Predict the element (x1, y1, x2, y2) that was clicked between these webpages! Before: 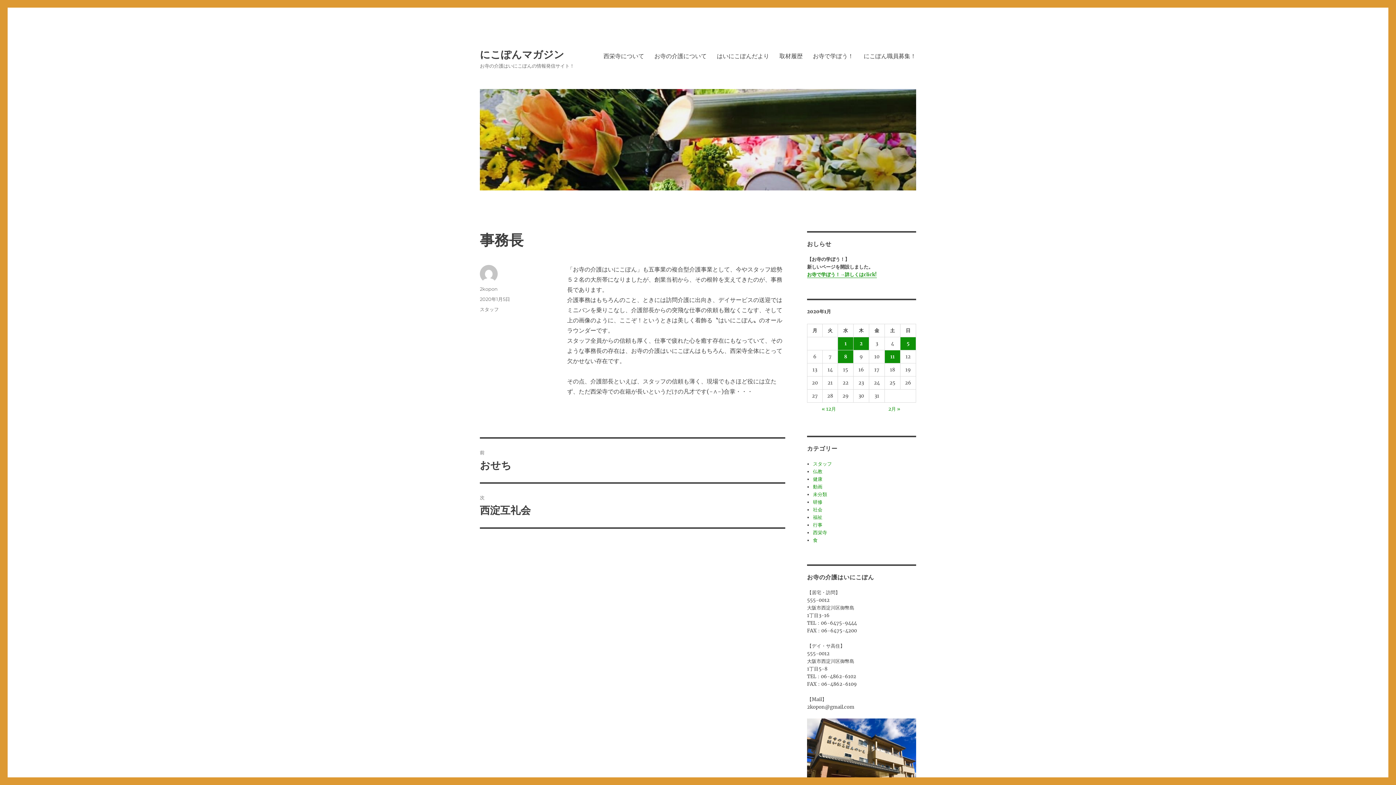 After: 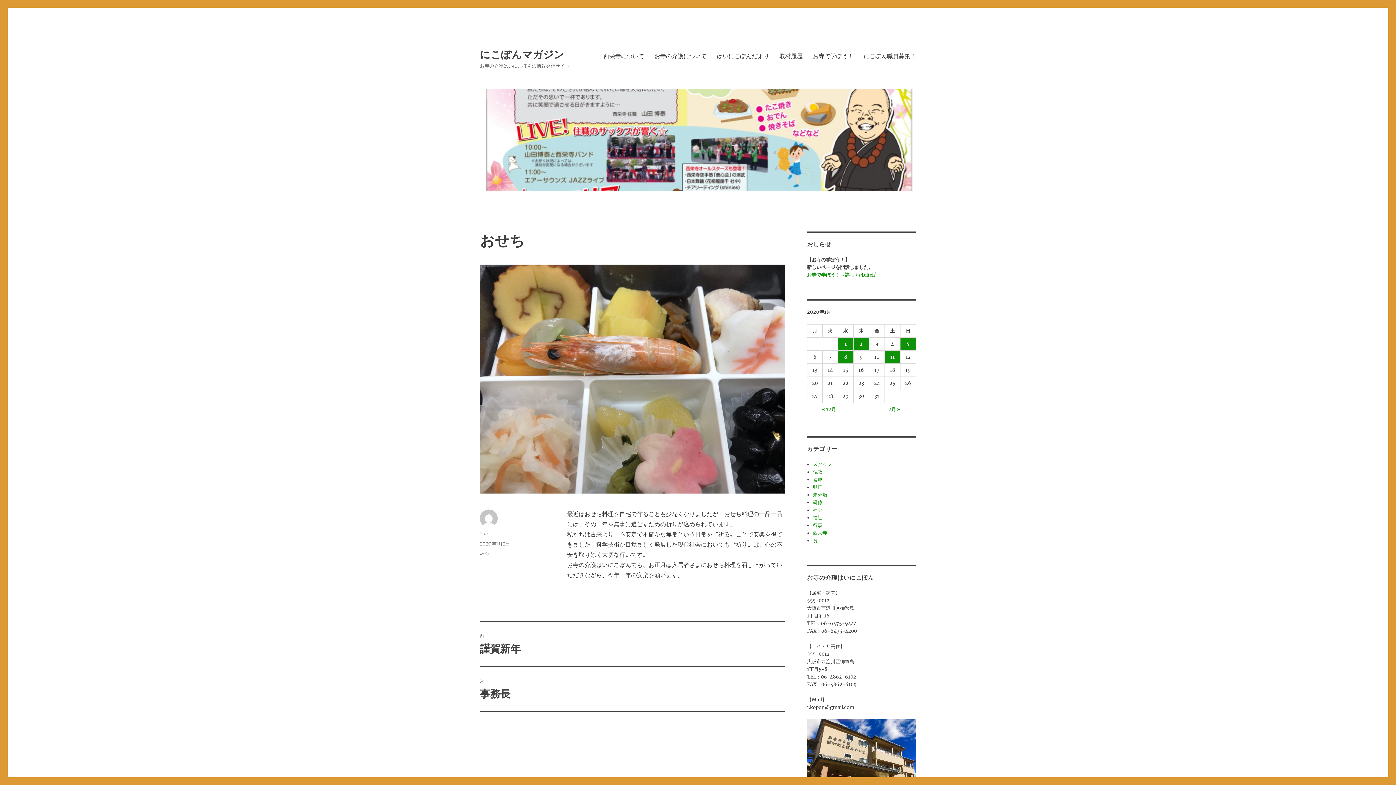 Action: bbox: (480, 438, 785, 482) label: 前
前の投稿:
おせち